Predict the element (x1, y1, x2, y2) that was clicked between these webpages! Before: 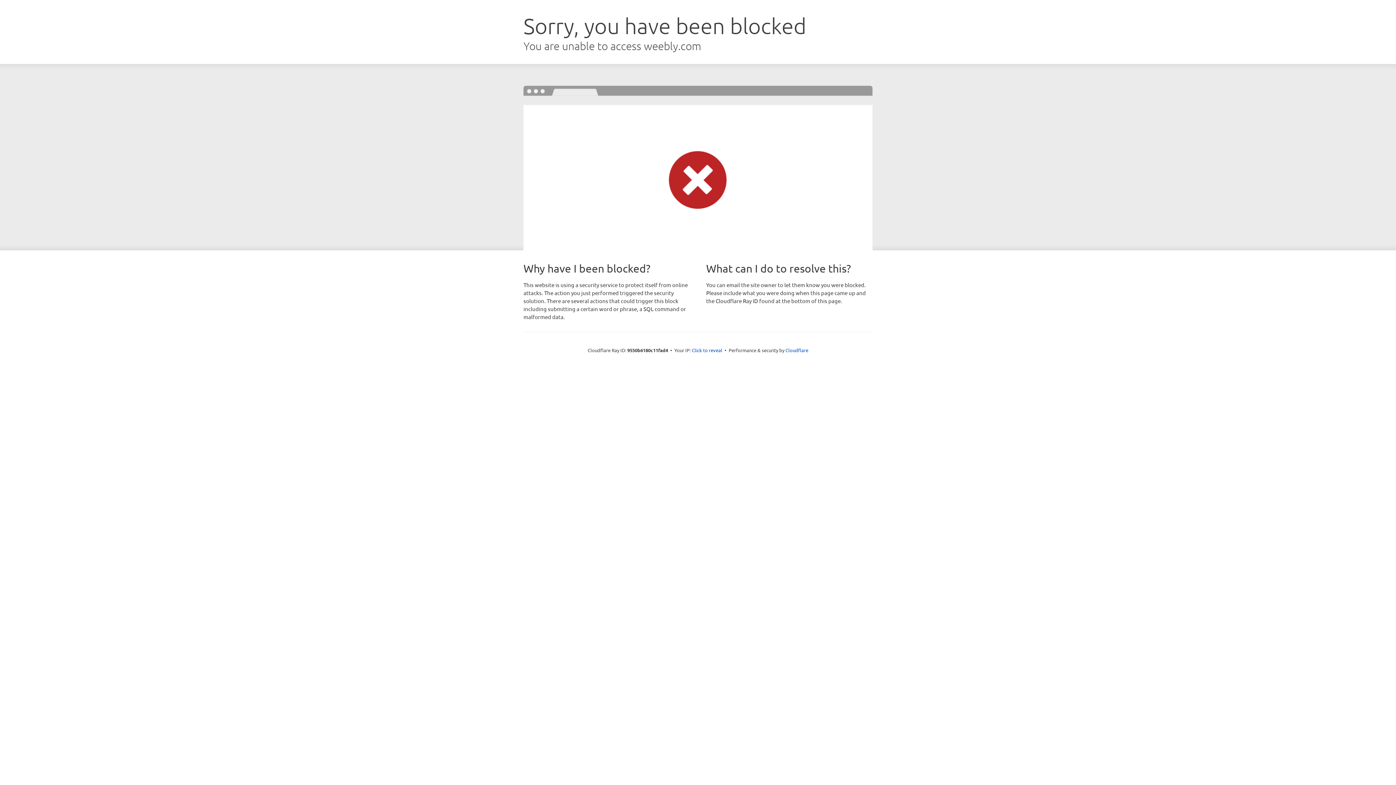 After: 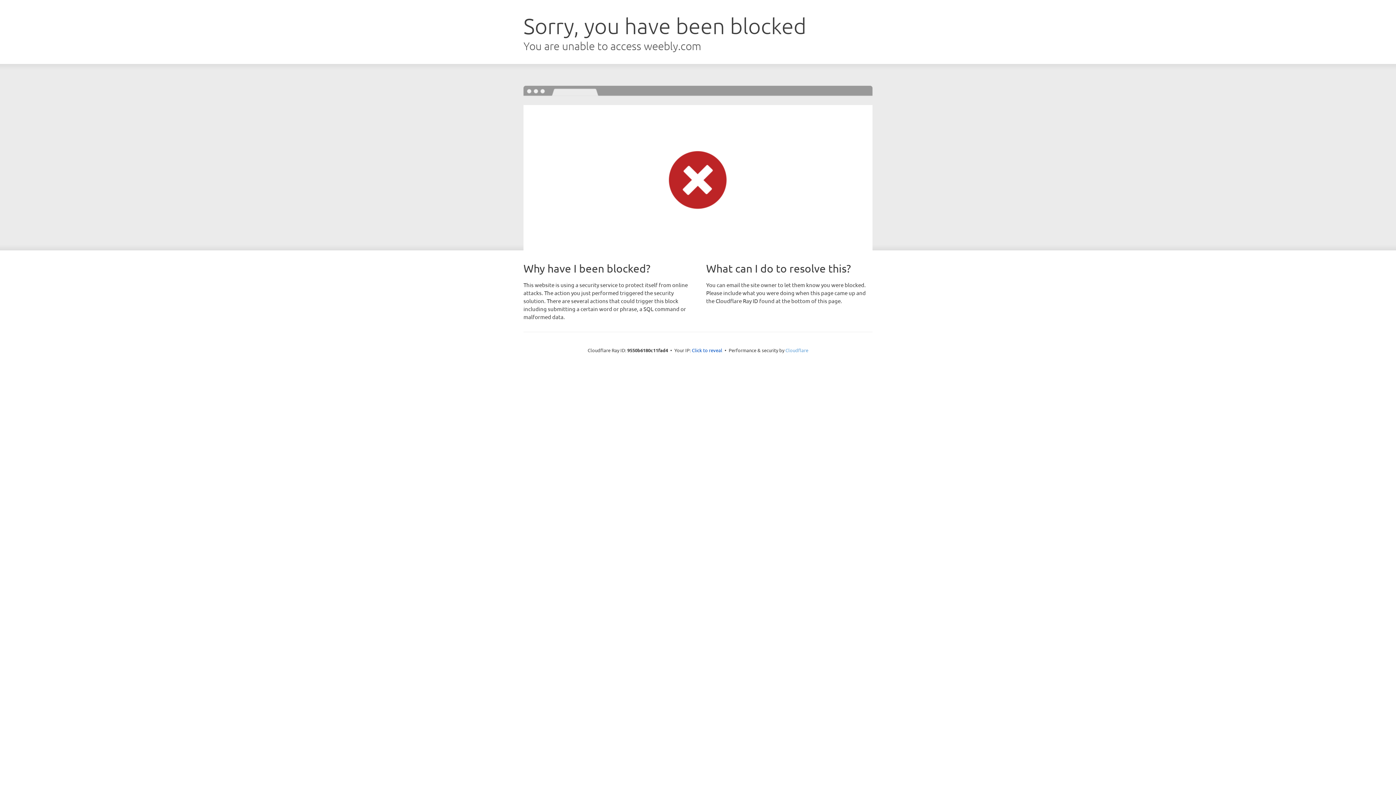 Action: label: Cloudflare bbox: (785, 347, 808, 353)